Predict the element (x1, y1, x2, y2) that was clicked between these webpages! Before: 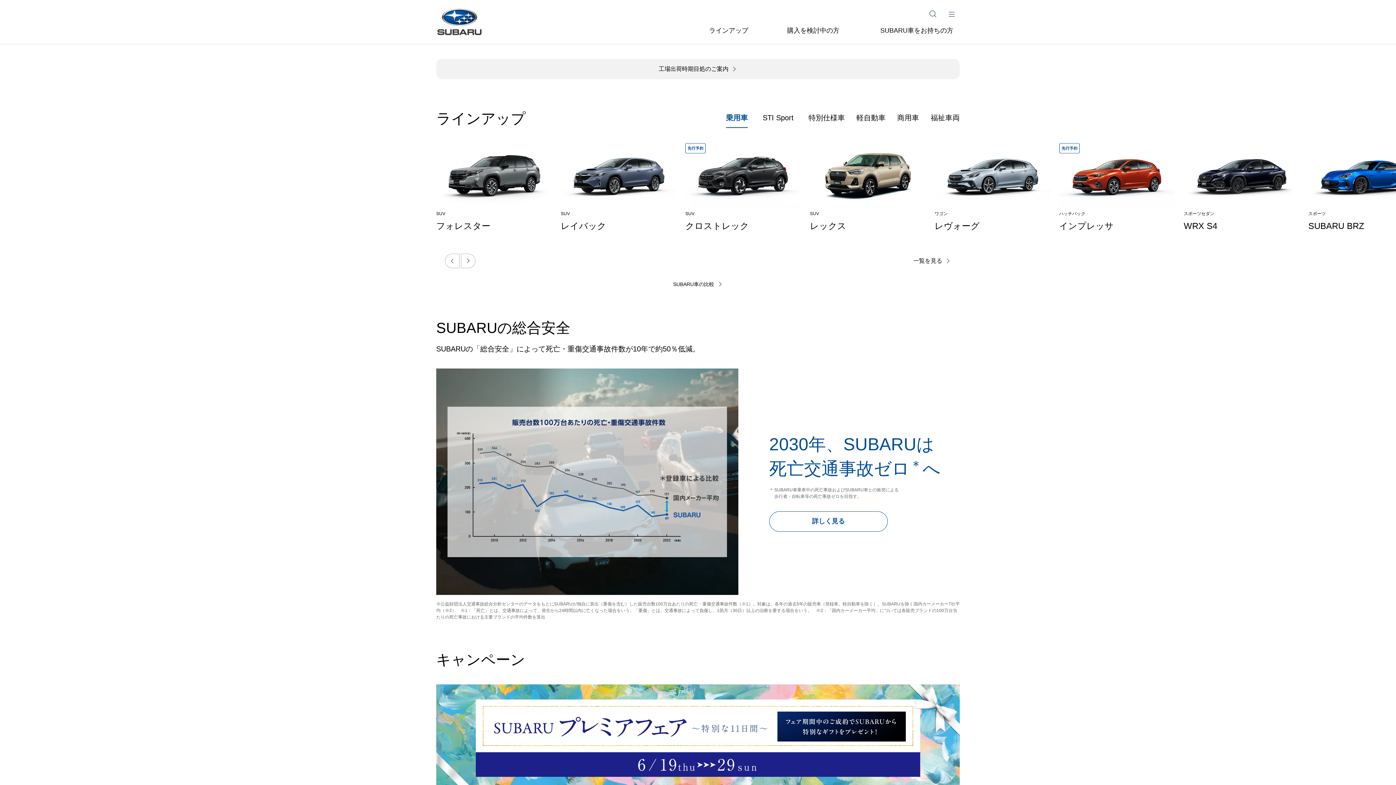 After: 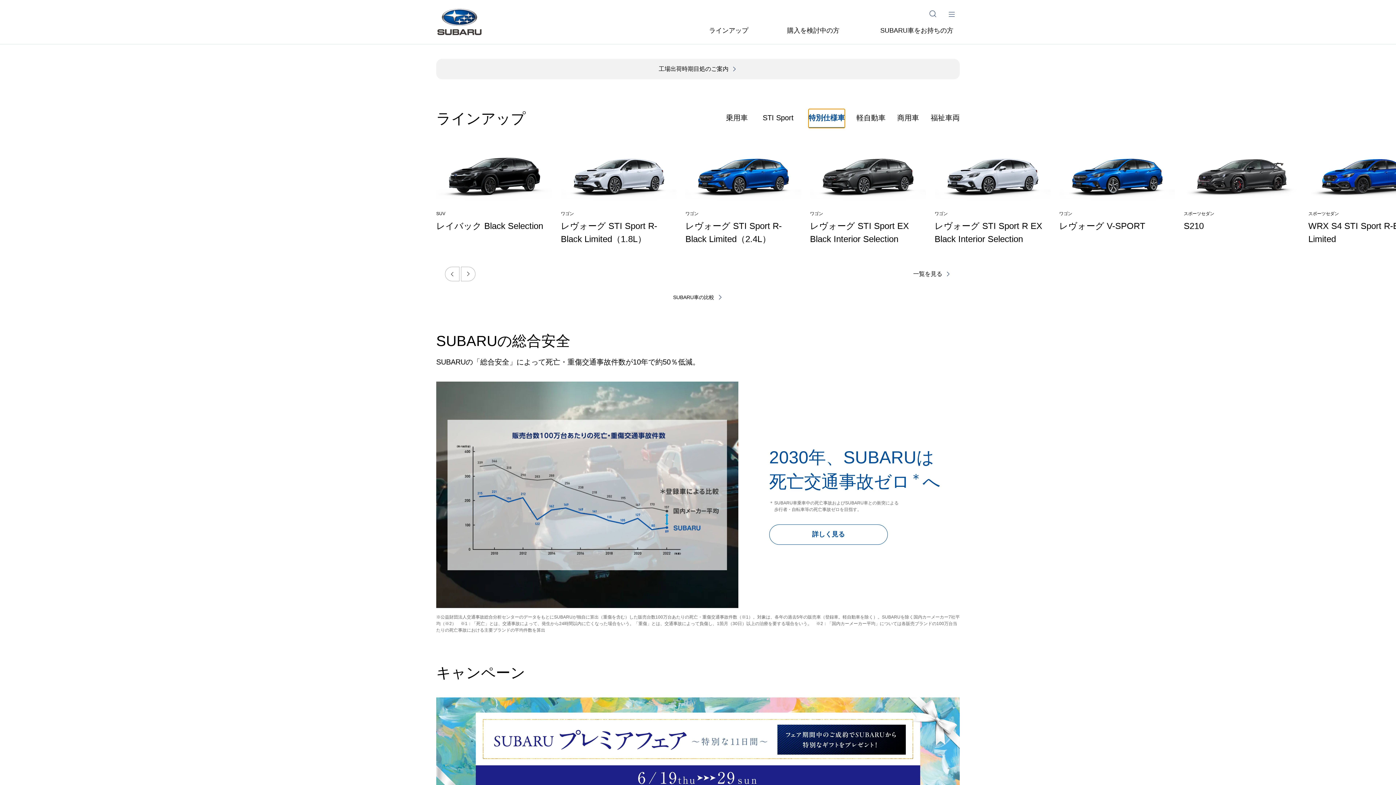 Action: bbox: (808, 109, 845, 128) label: 特別仕様車